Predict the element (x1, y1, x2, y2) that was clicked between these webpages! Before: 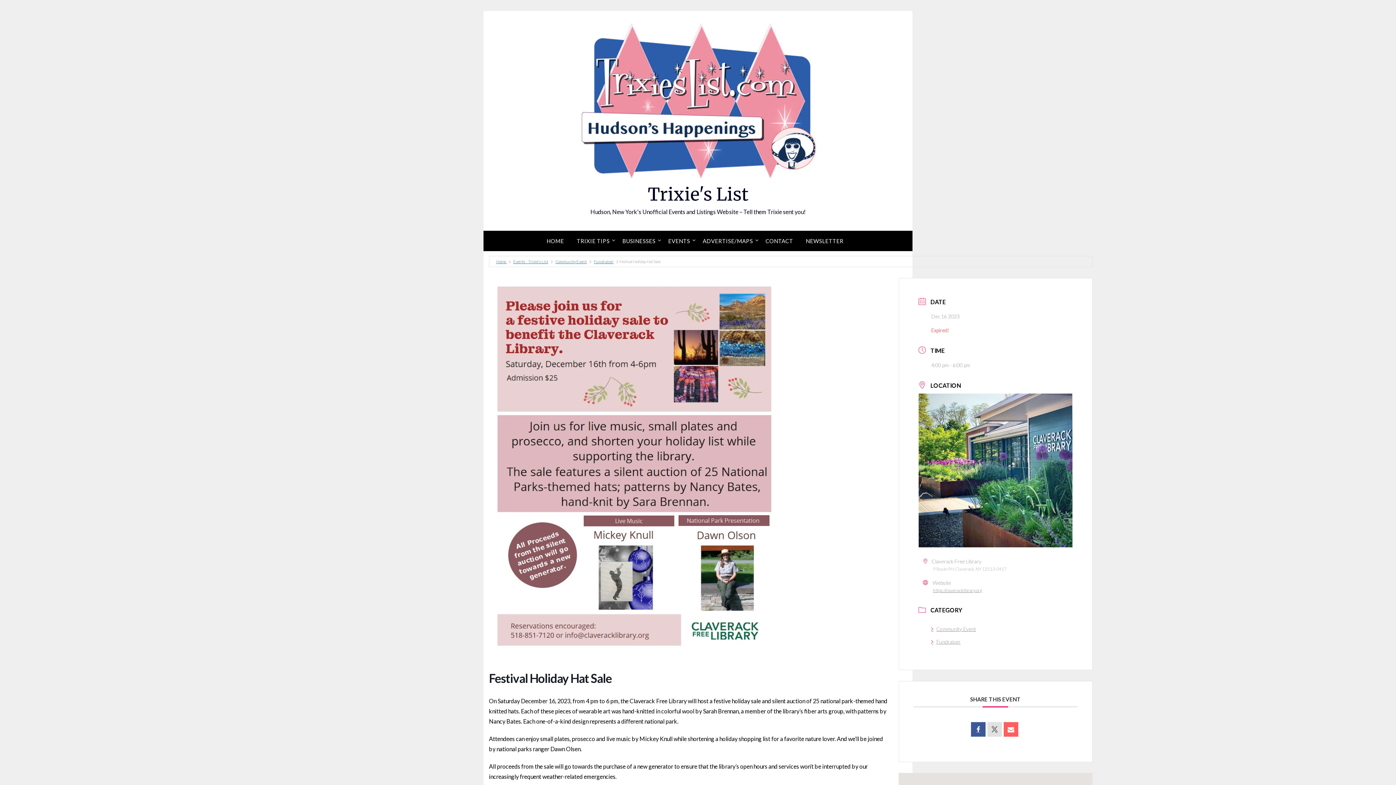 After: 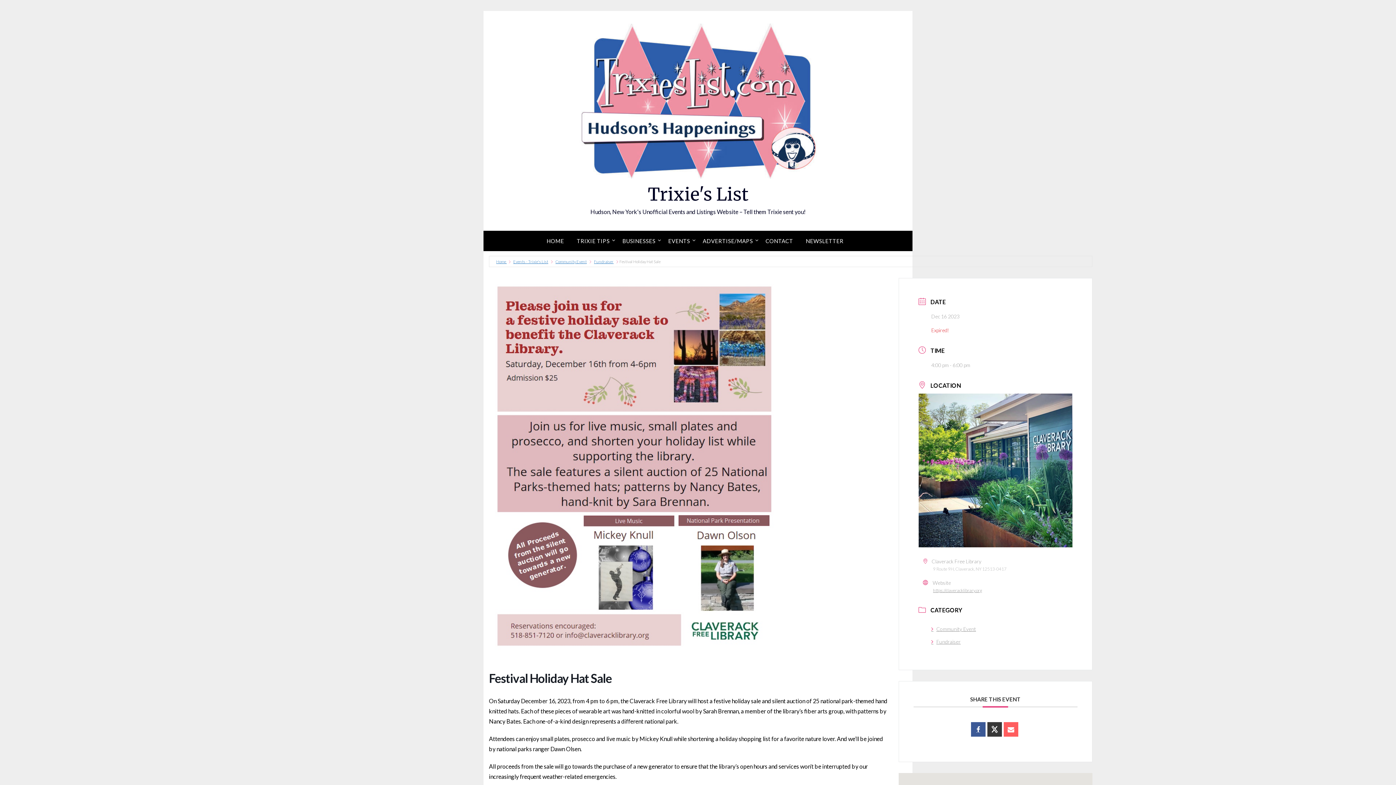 Action: bbox: (987, 722, 1002, 737)